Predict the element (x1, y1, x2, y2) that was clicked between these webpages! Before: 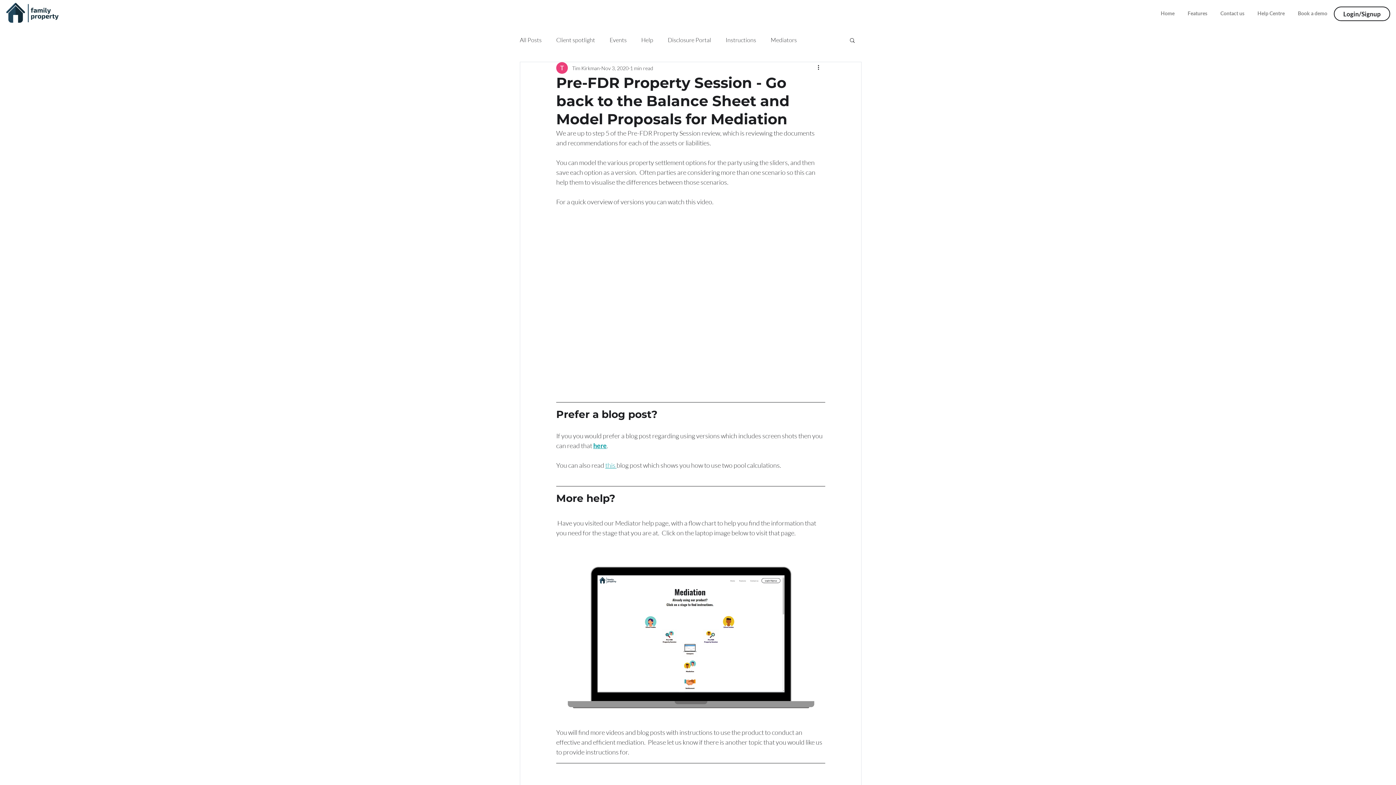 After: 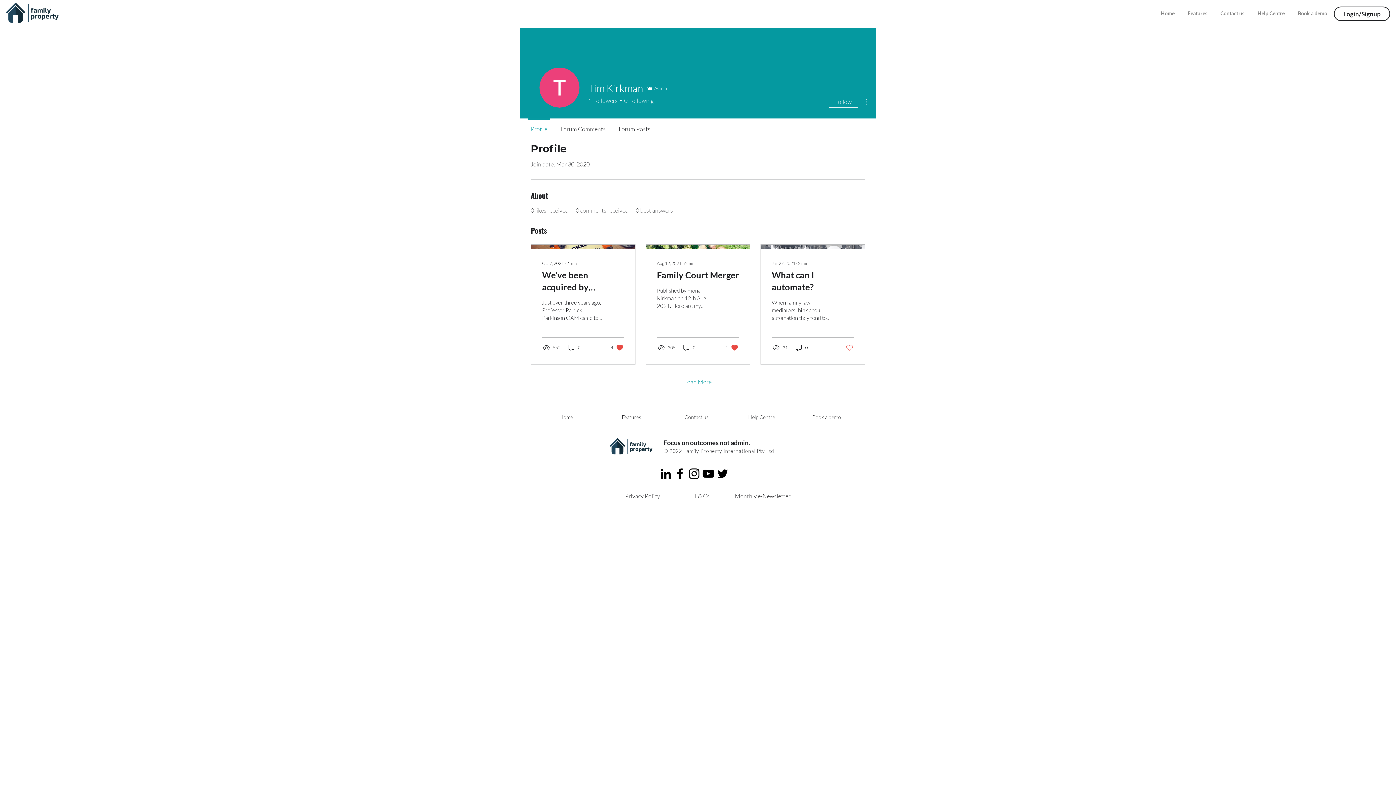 Action: bbox: (572, 64, 600, 71) label: Tim Kirkman